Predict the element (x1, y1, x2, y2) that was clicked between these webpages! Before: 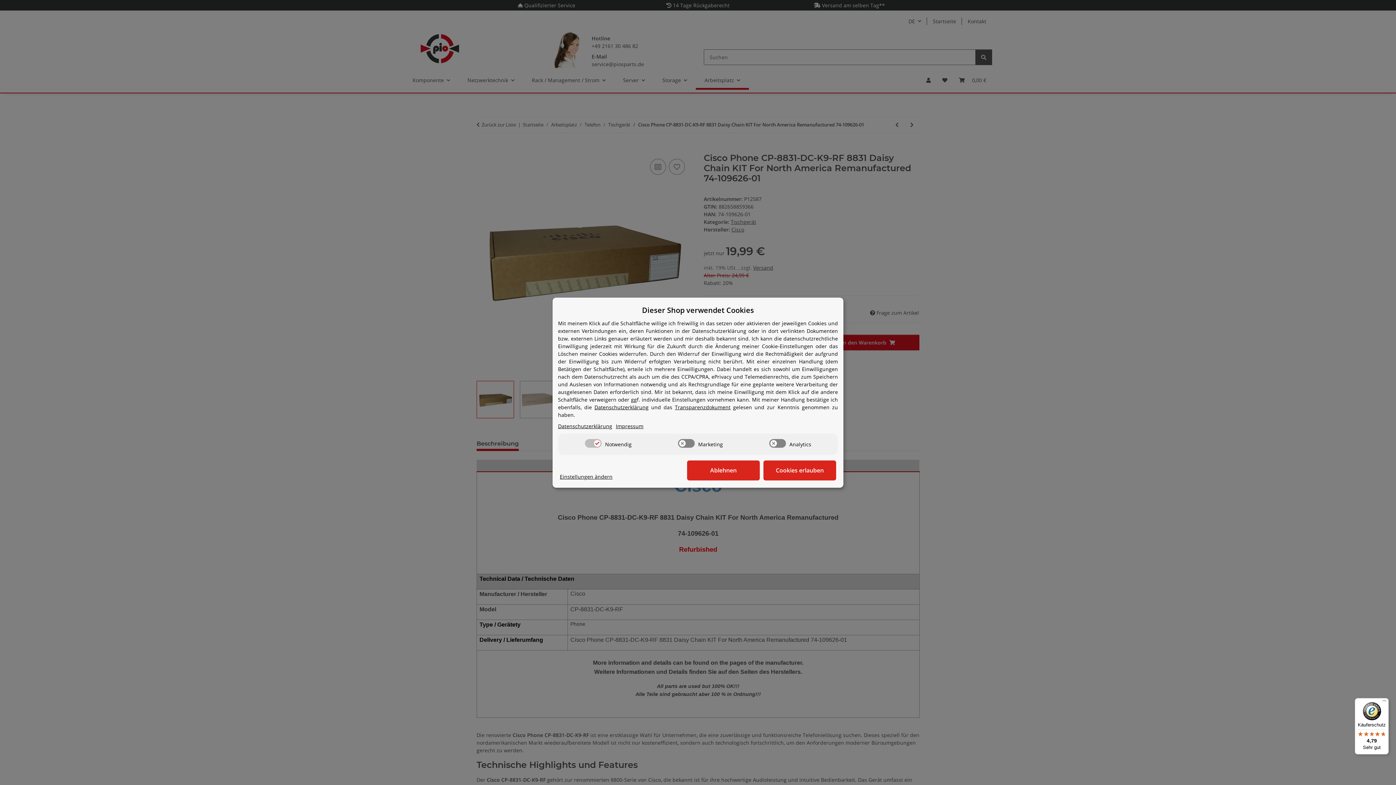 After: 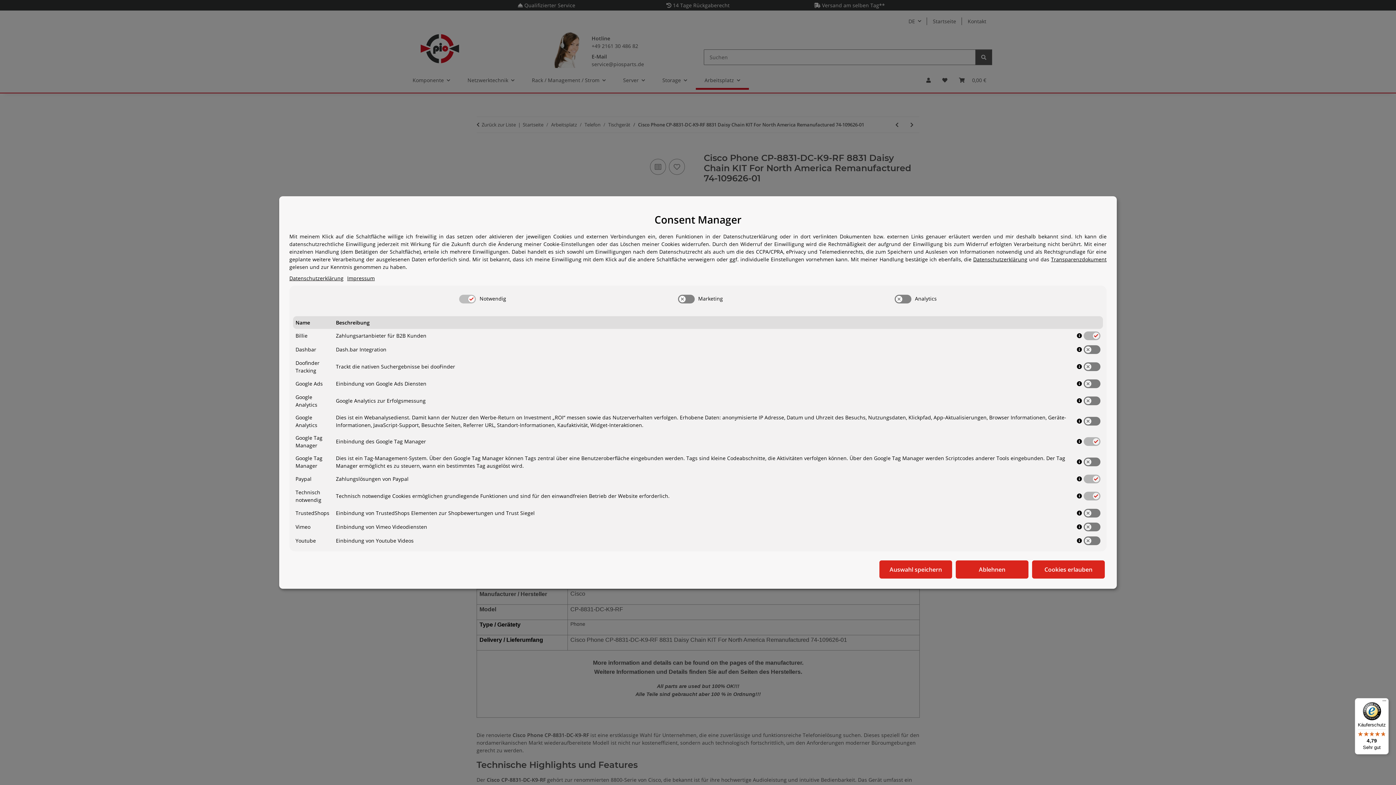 Action: label: Cookie Einstellungen ändern bbox: (560, 472, 612, 480)